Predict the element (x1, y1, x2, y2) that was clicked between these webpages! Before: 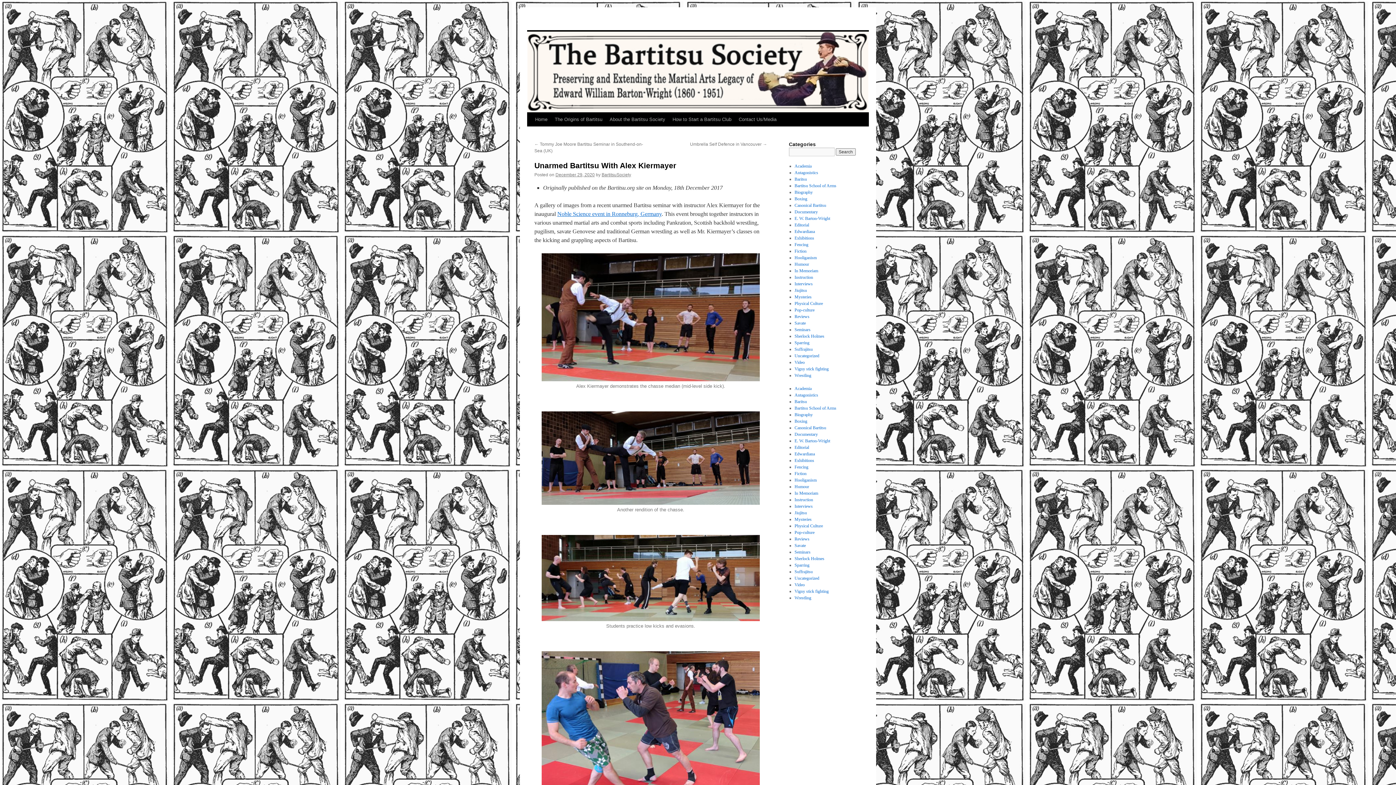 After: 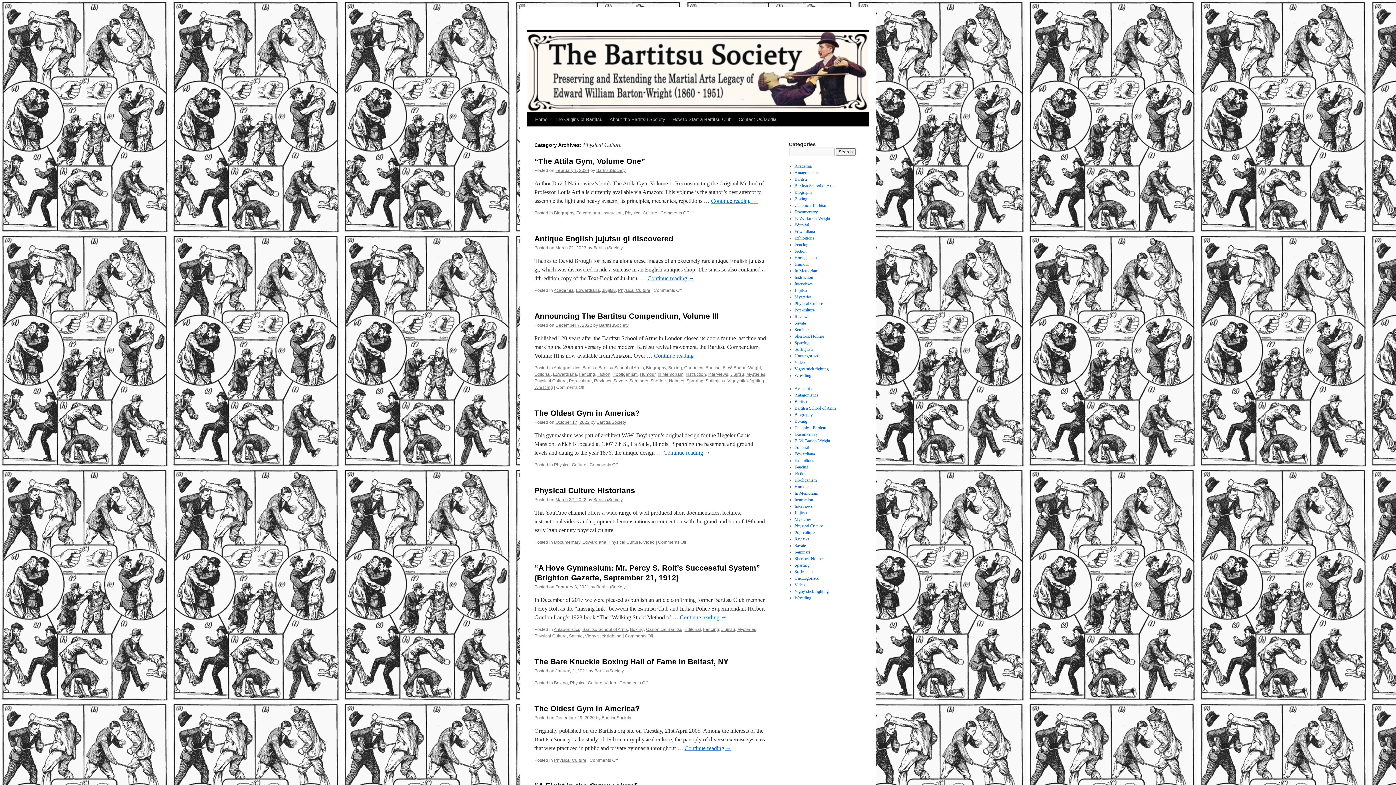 Action: bbox: (794, 301, 823, 306) label: Physical Culture